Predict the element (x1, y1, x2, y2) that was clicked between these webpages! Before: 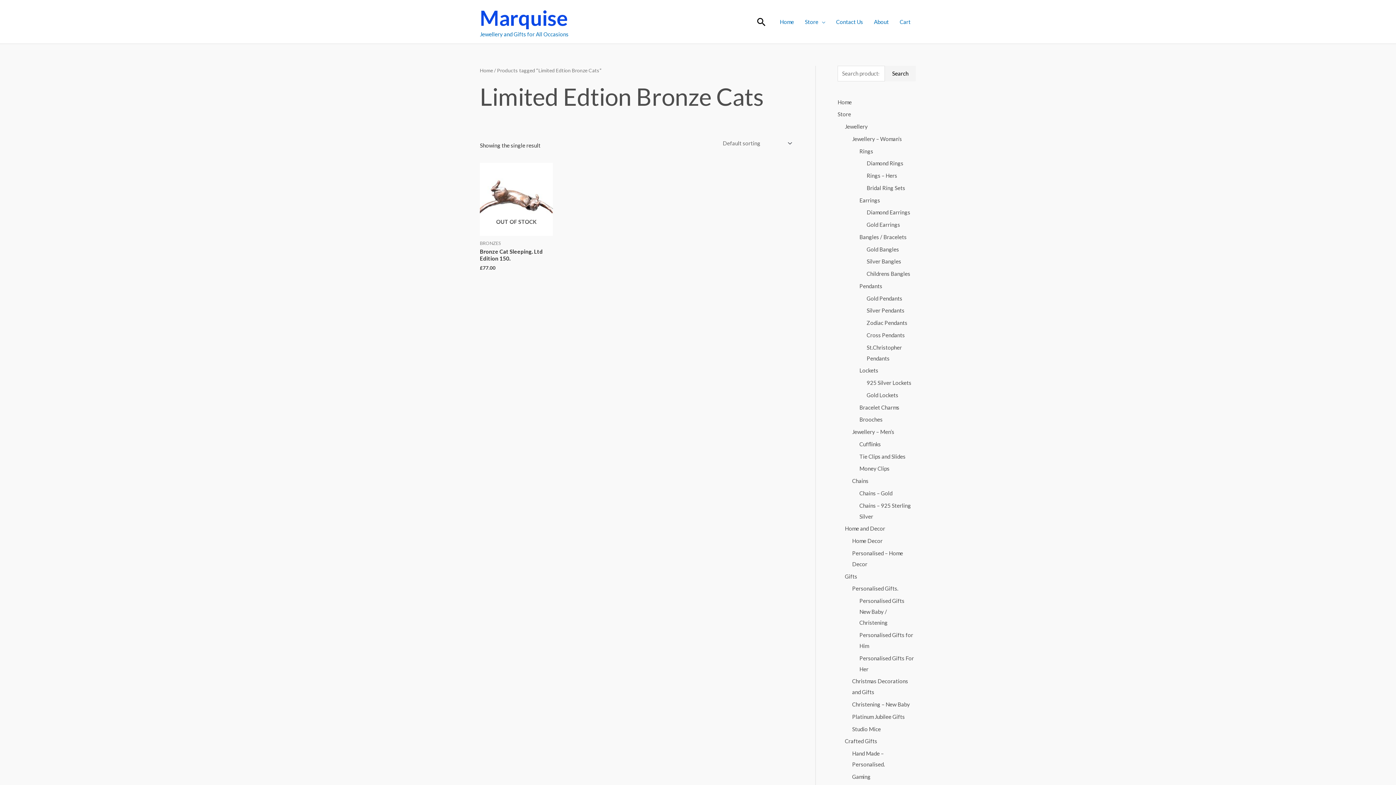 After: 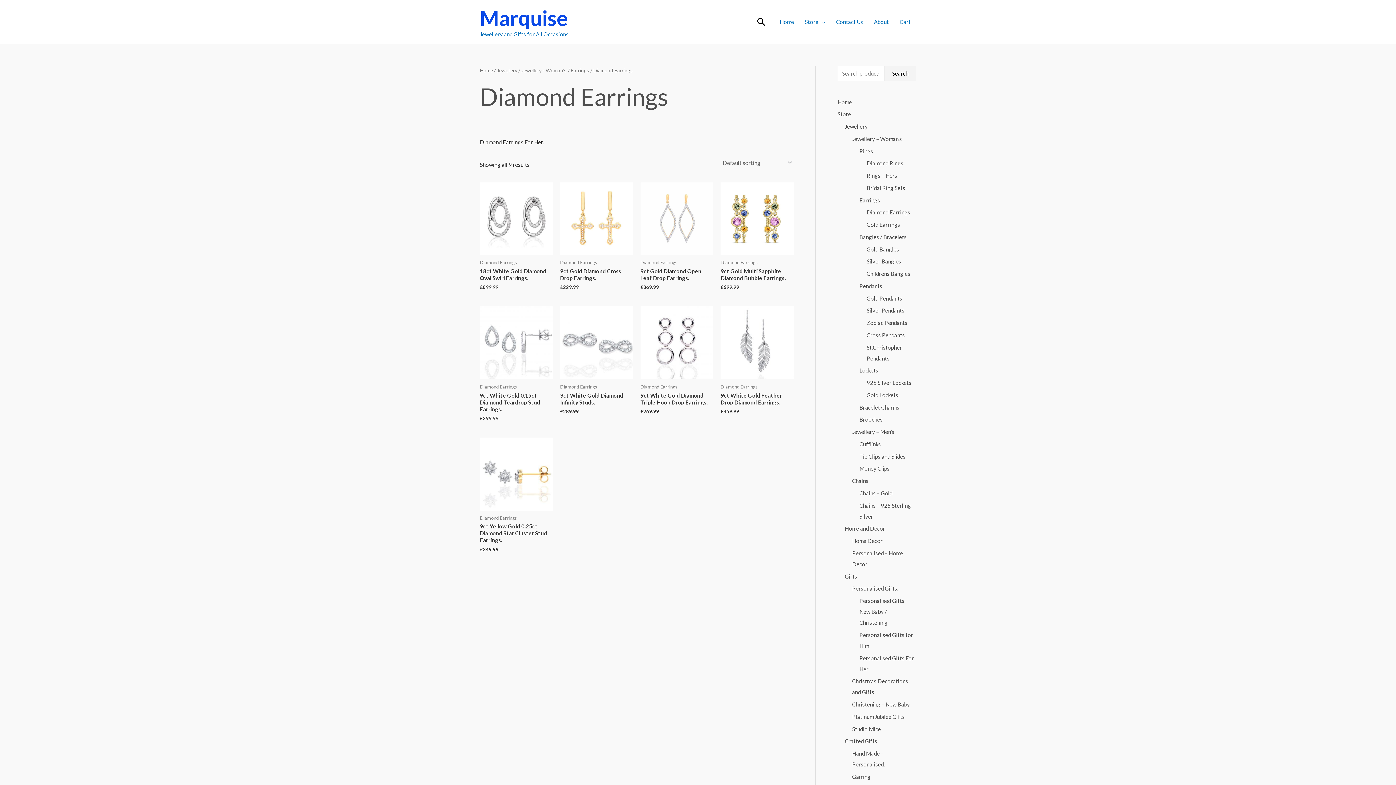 Action: bbox: (866, 209, 910, 215) label: Diamond Earrings